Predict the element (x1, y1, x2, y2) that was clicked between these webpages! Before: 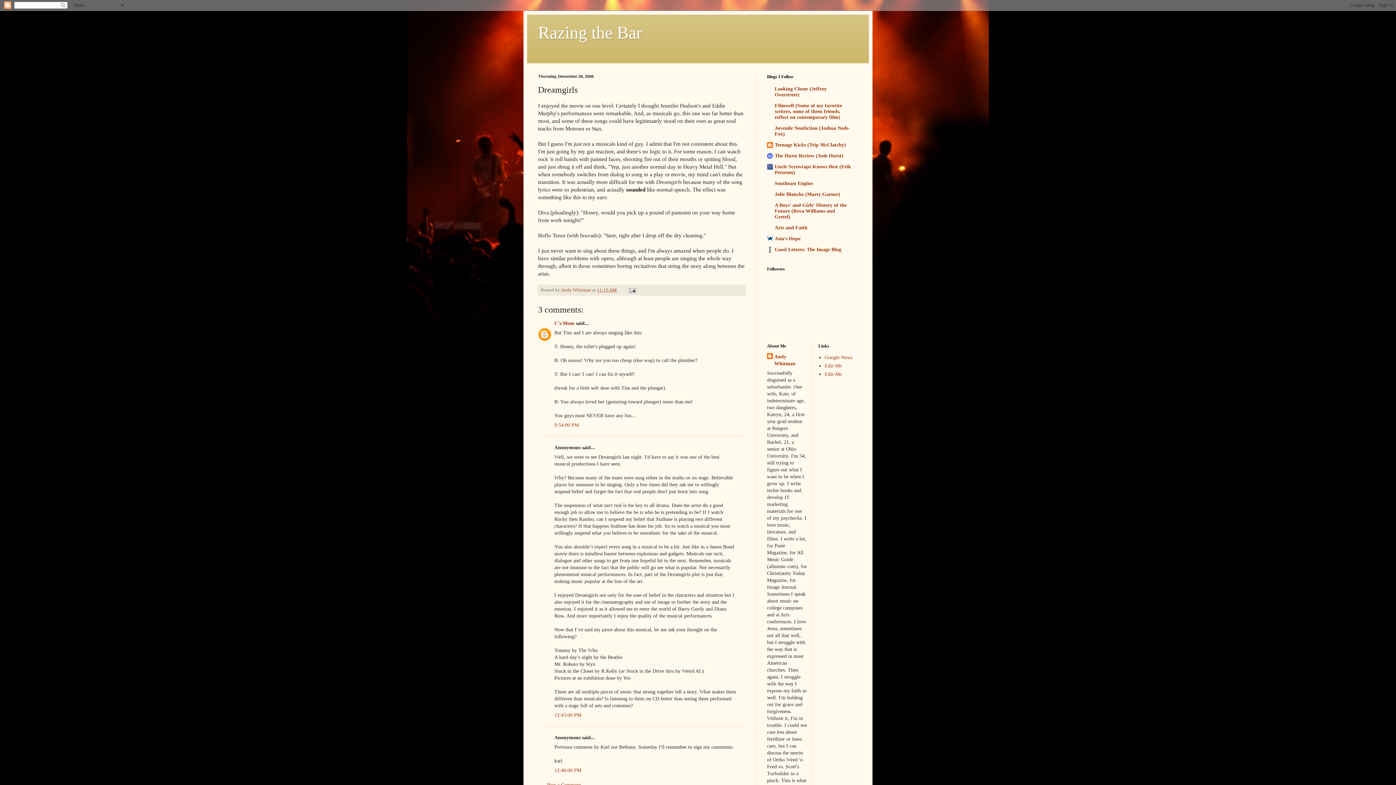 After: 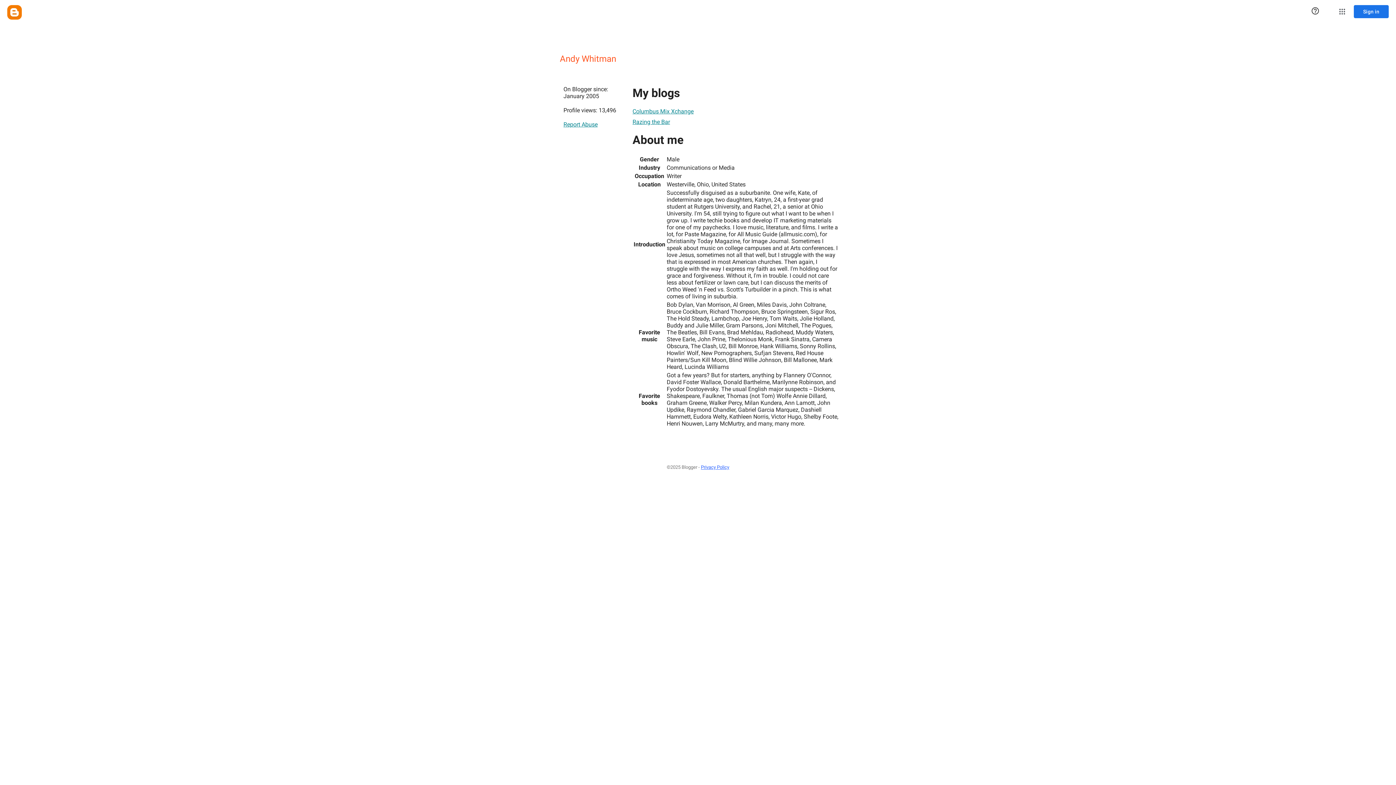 Action: bbox: (561, 287, 592, 292) label: Andy Whitman 